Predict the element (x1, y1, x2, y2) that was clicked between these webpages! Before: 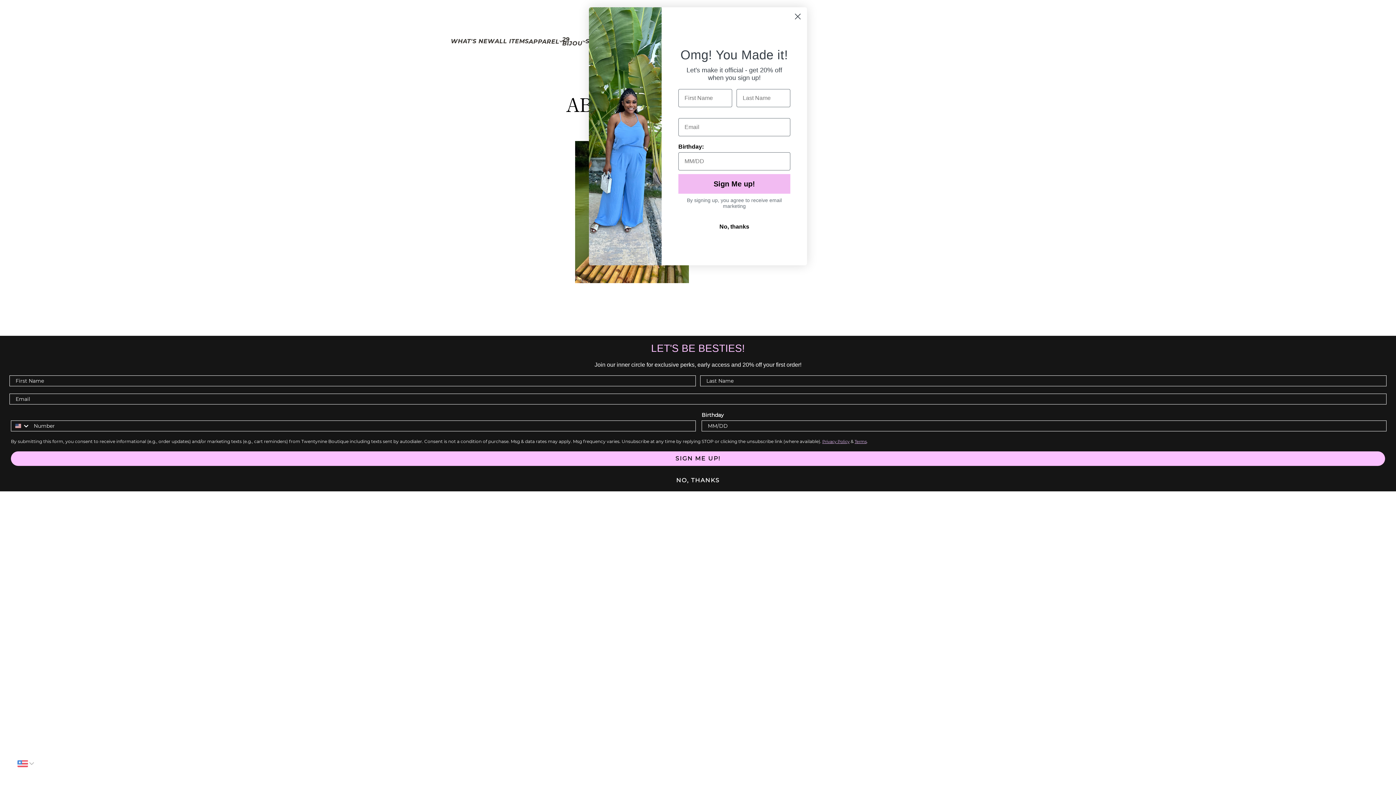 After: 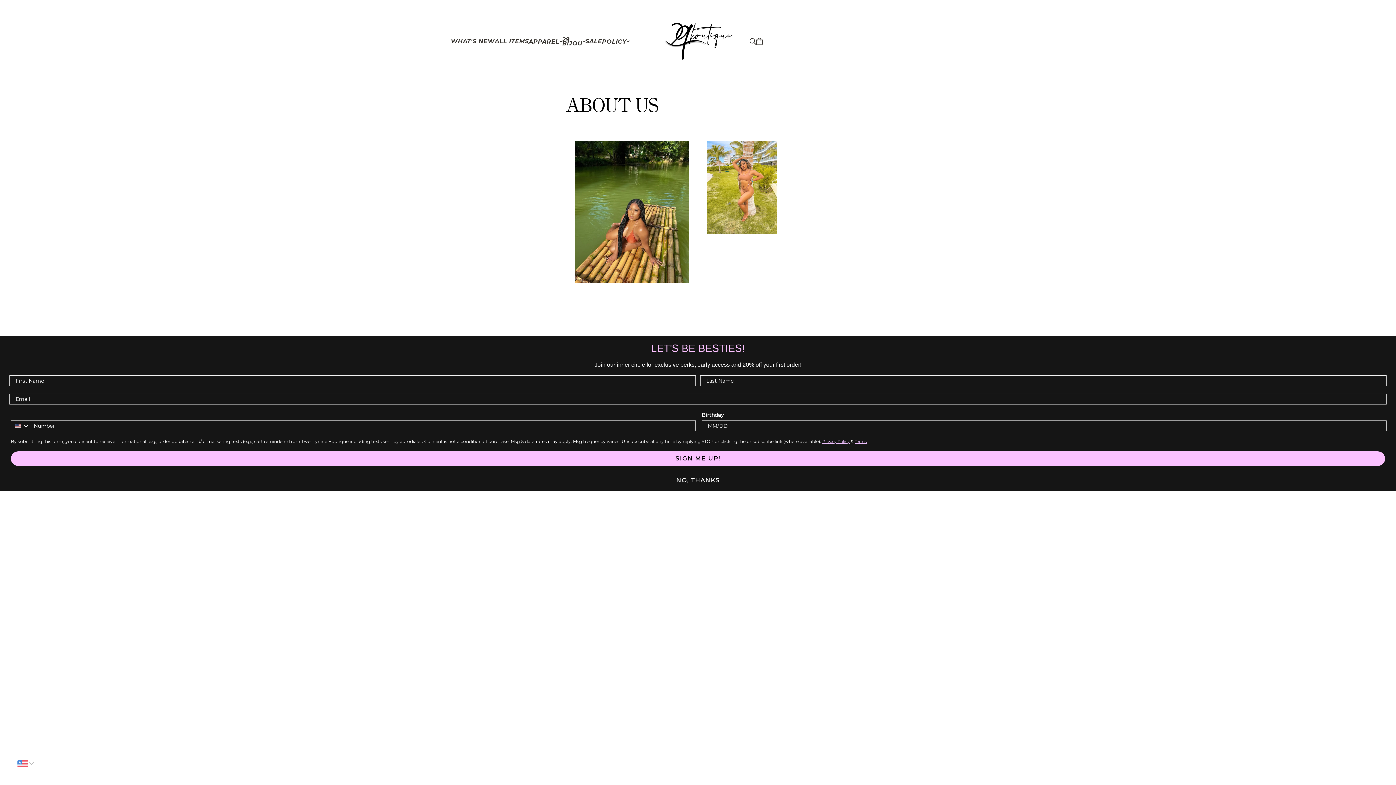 Action: bbox: (791, 10, 804, 22) label: Close dialog